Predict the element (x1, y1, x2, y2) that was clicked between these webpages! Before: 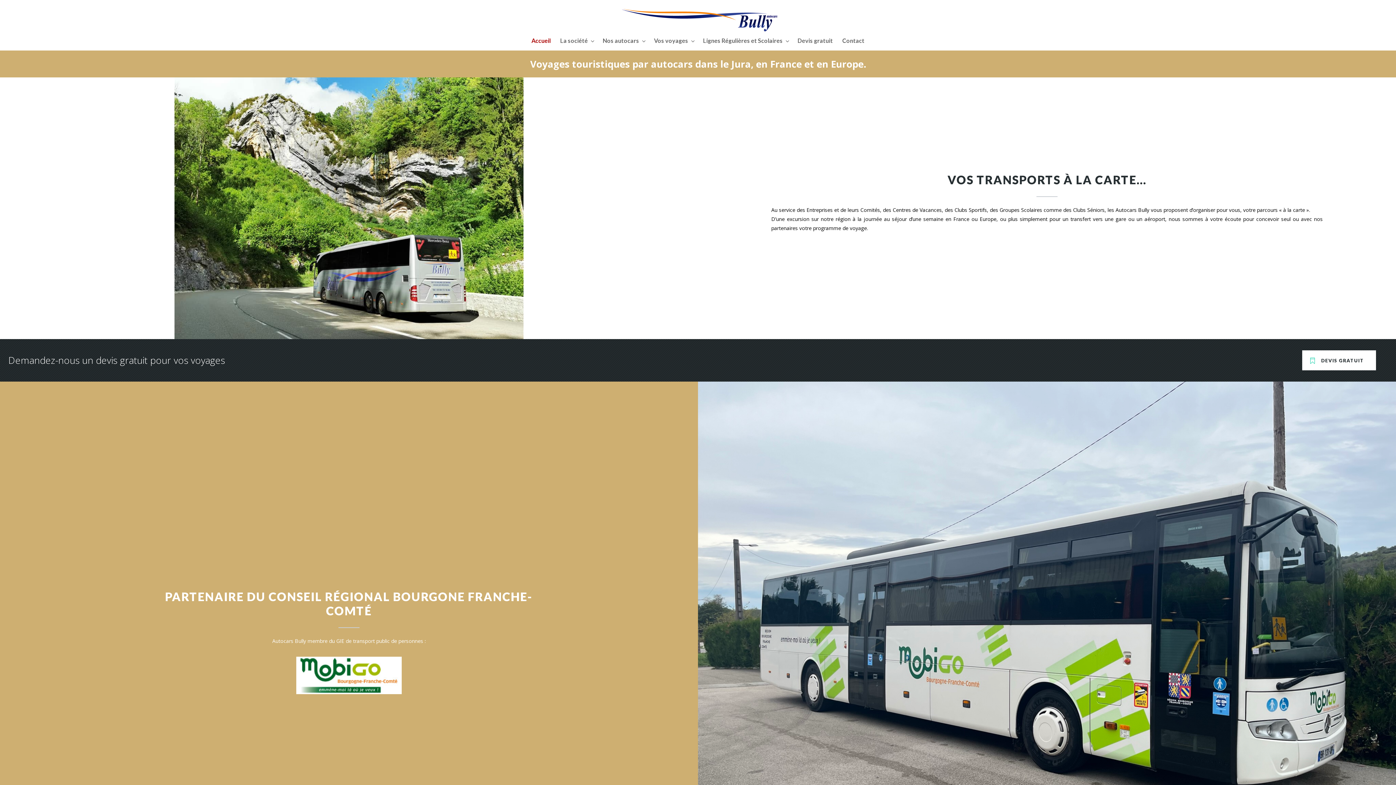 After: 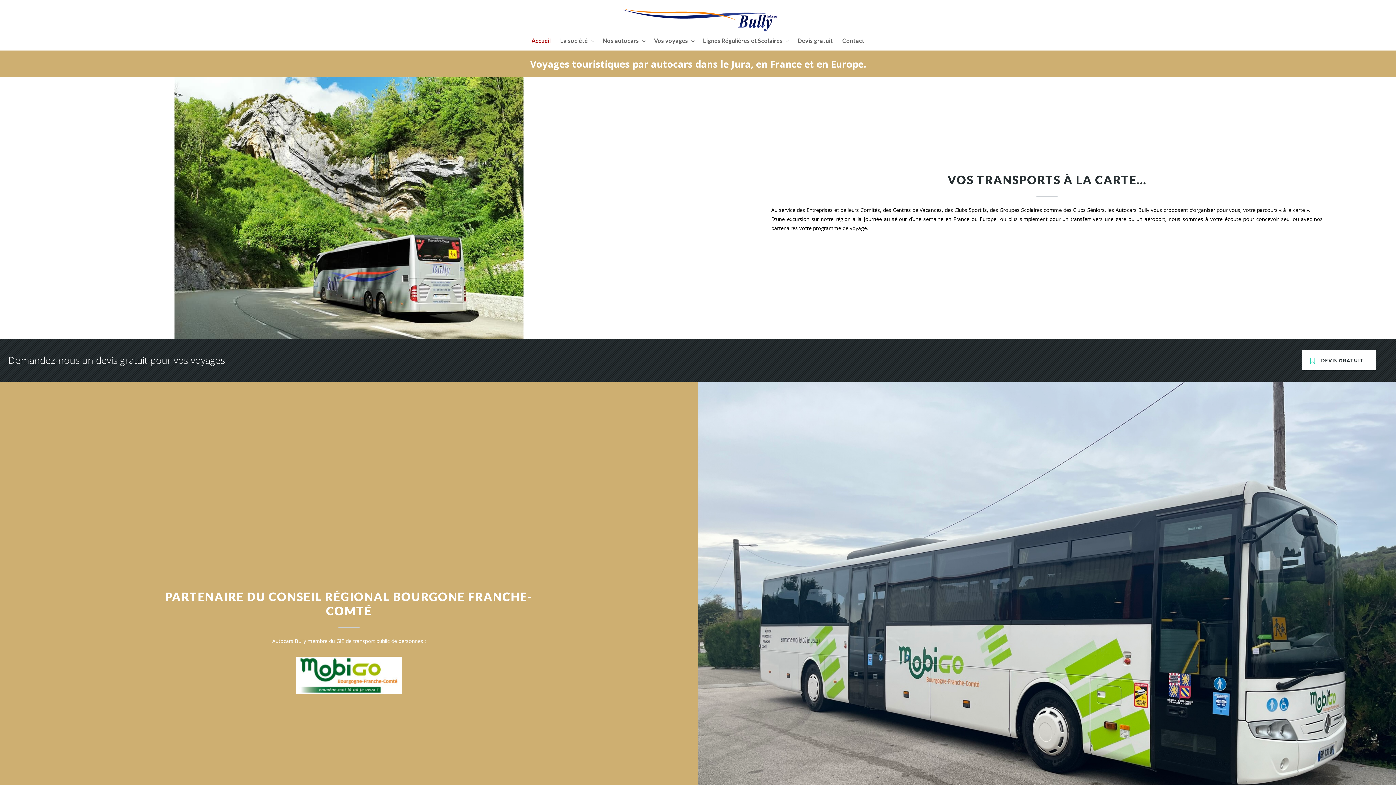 Action: label: Accueil bbox: (526, 30, 555, 49)